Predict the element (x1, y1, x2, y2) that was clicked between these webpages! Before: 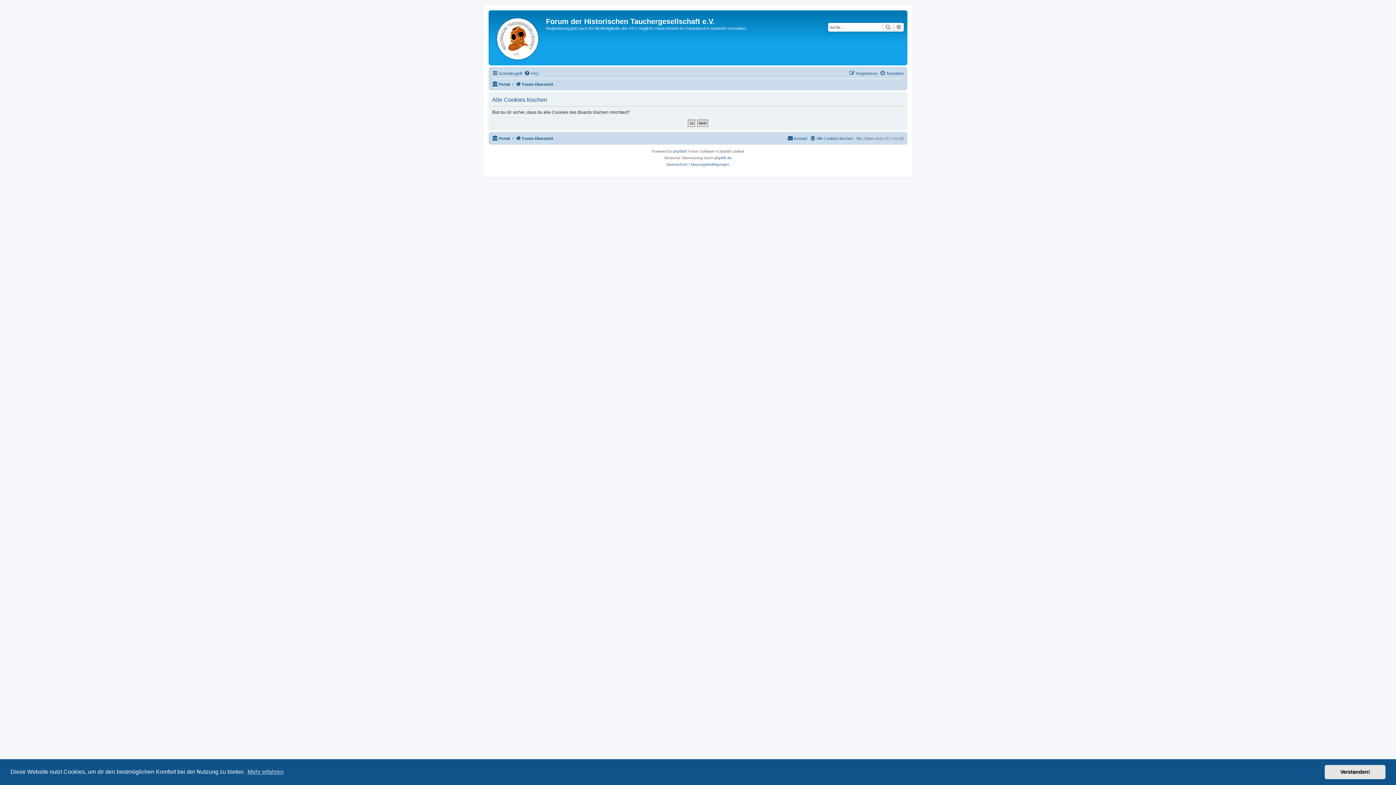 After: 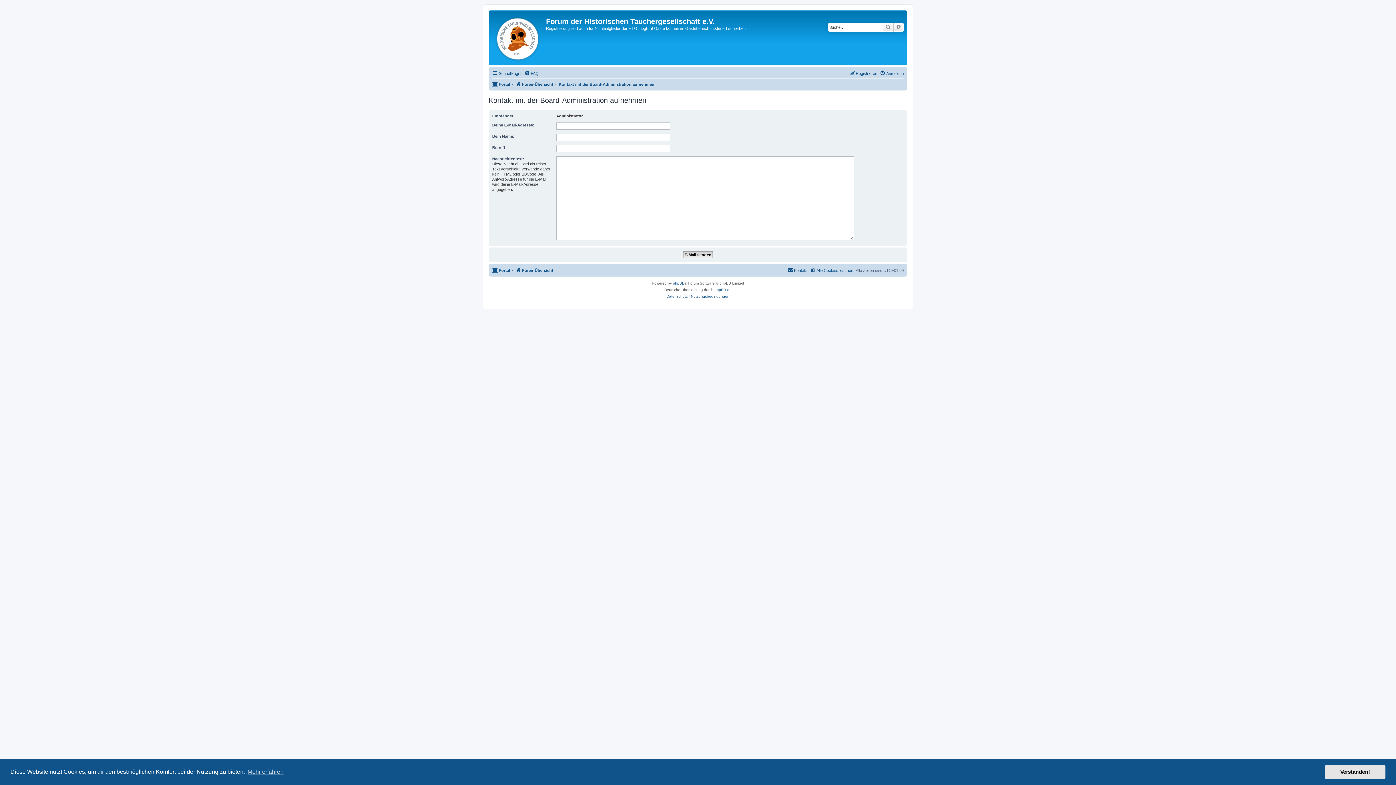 Action: label: Kontakt bbox: (787, 134, 807, 142)